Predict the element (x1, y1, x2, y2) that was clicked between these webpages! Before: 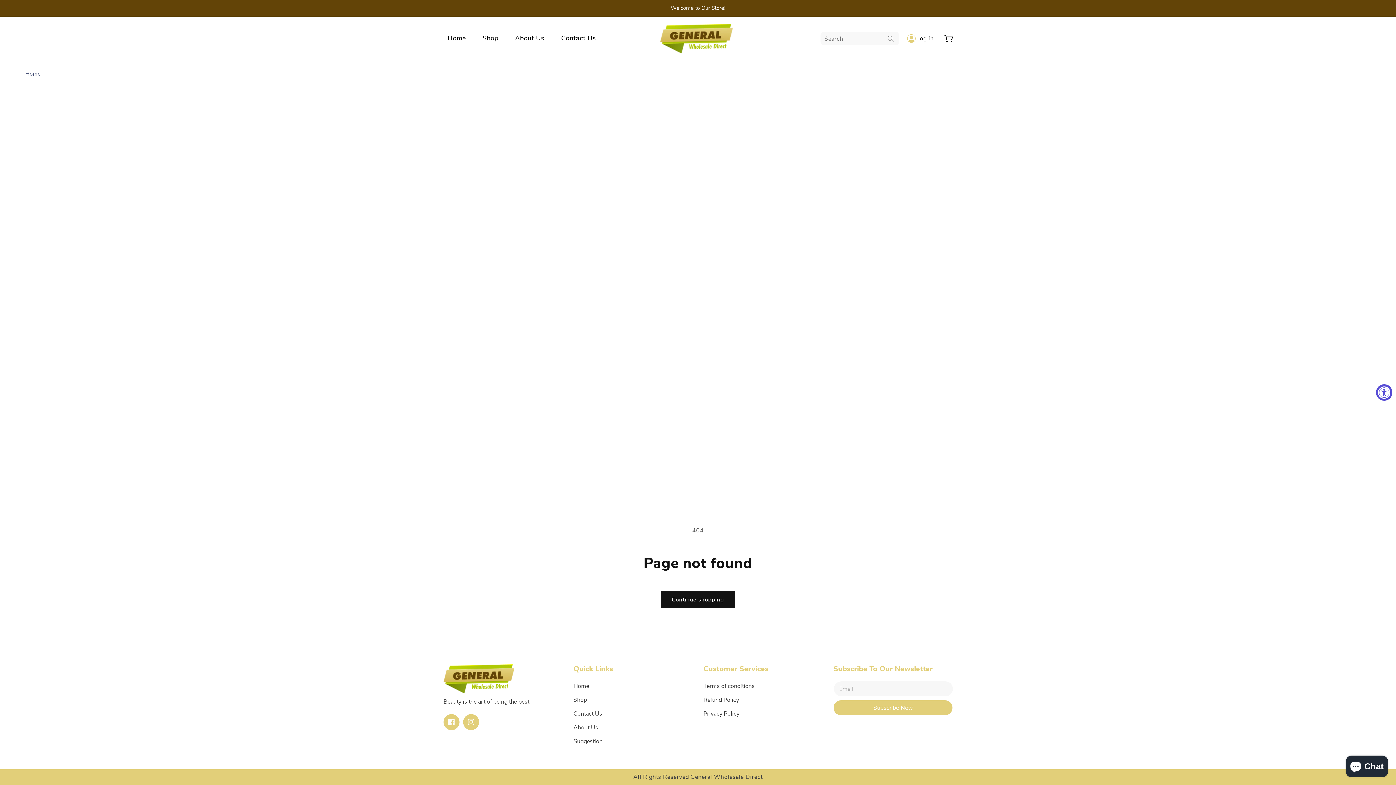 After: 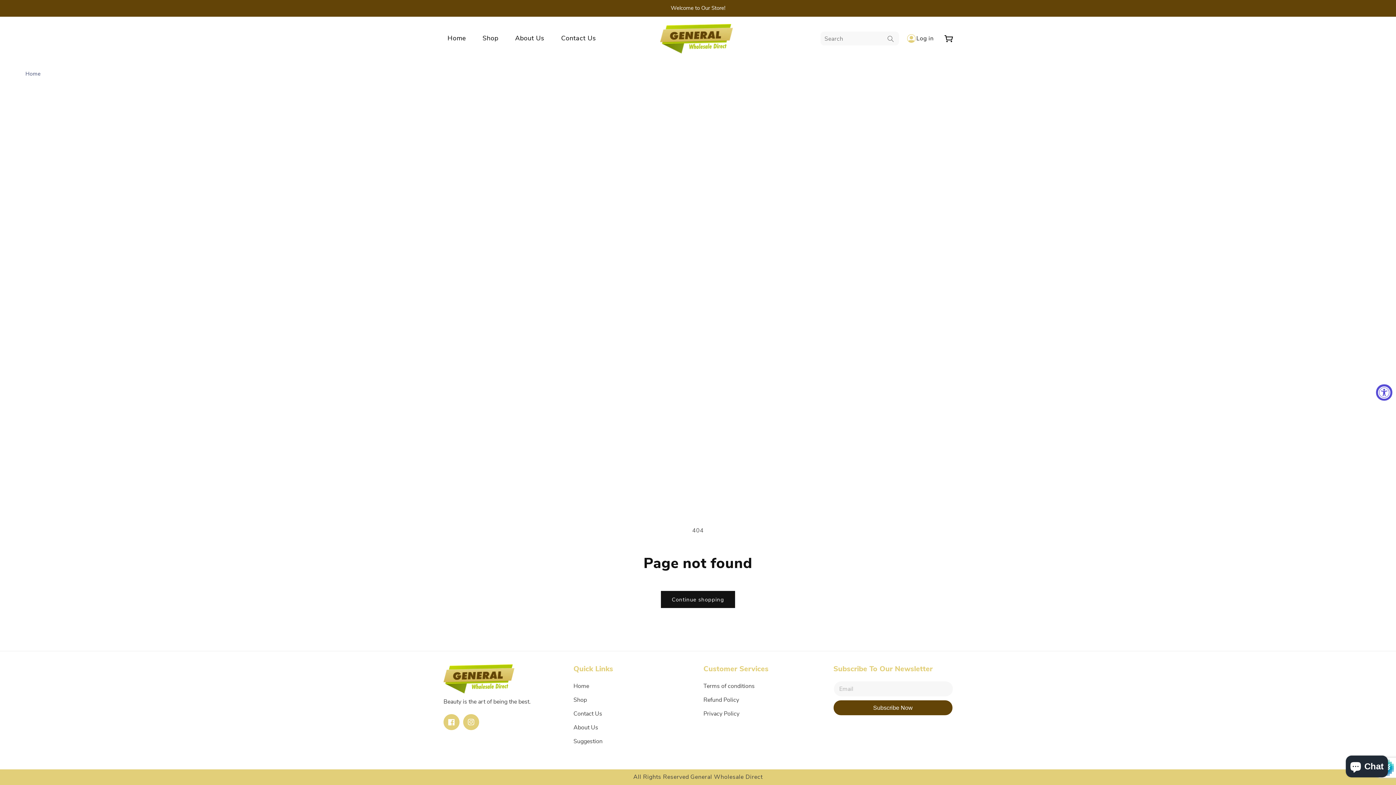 Action: bbox: (833, 700, 952, 715) label: Subscribe